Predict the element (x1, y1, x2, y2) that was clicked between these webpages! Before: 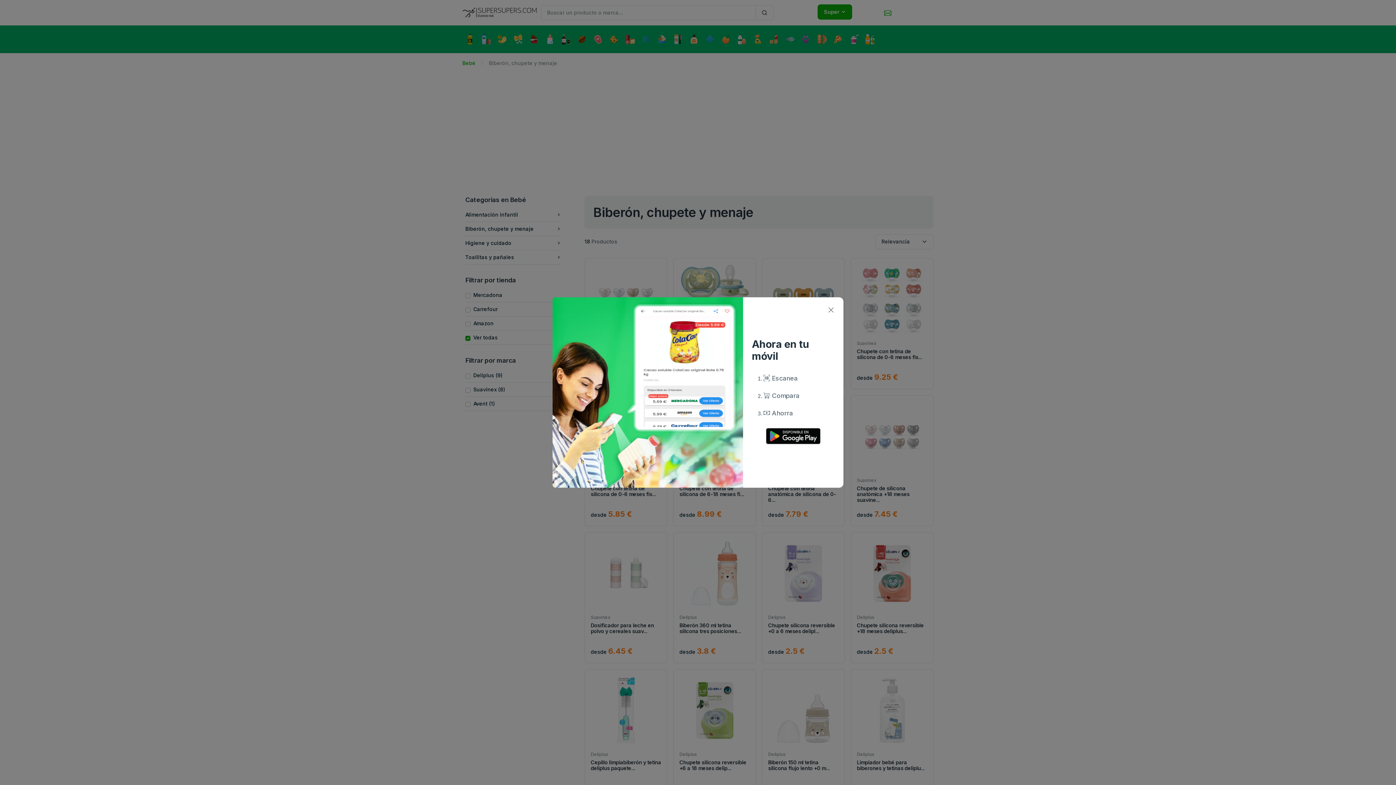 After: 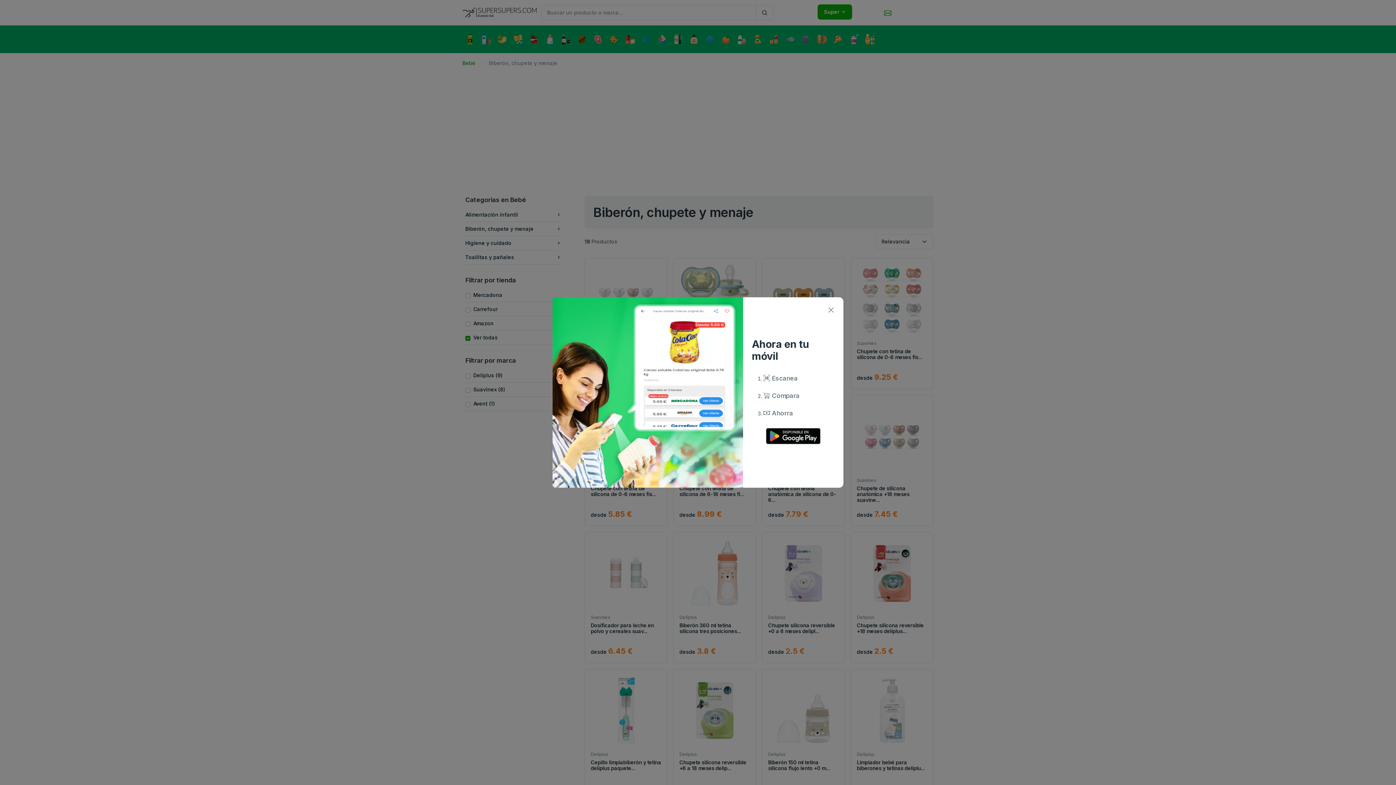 Action: bbox: (766, 425, 820, 446)